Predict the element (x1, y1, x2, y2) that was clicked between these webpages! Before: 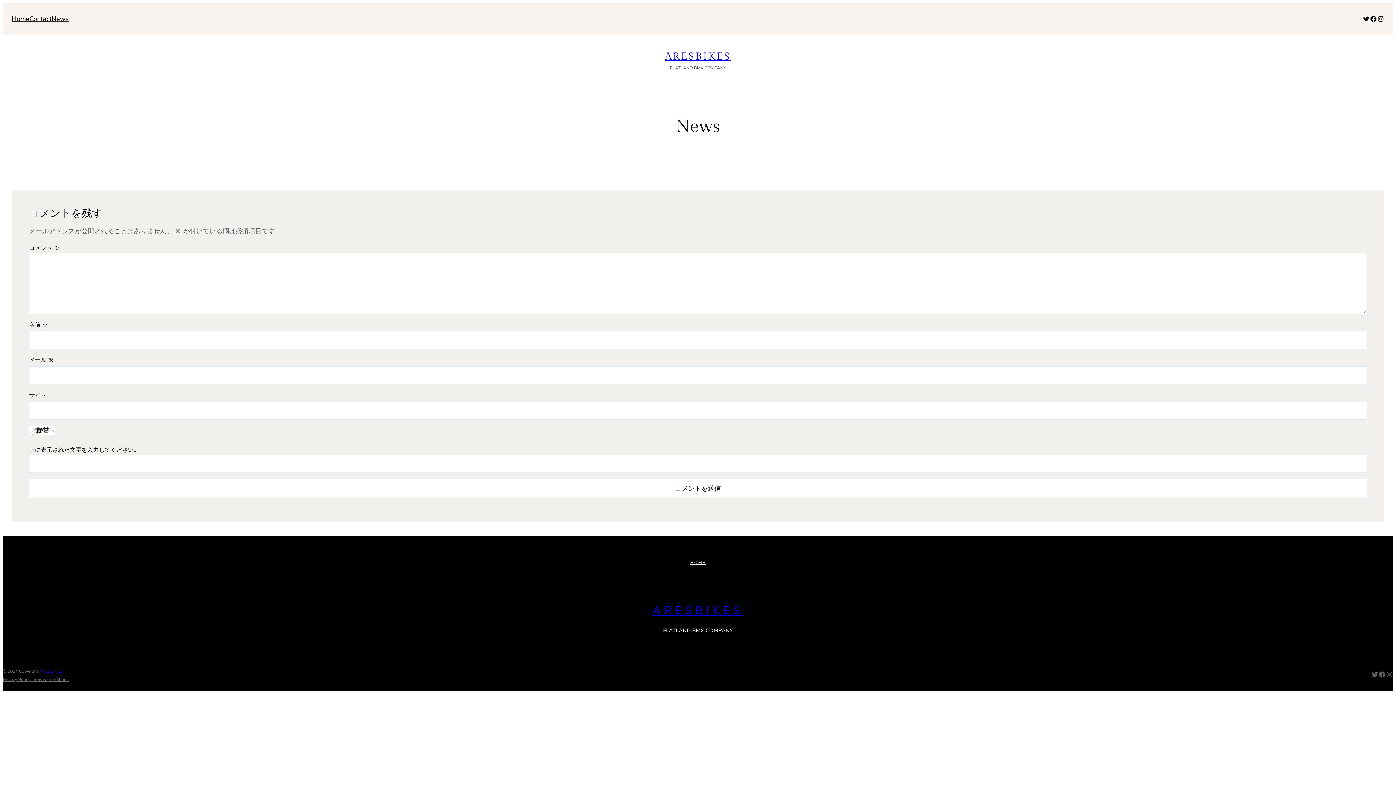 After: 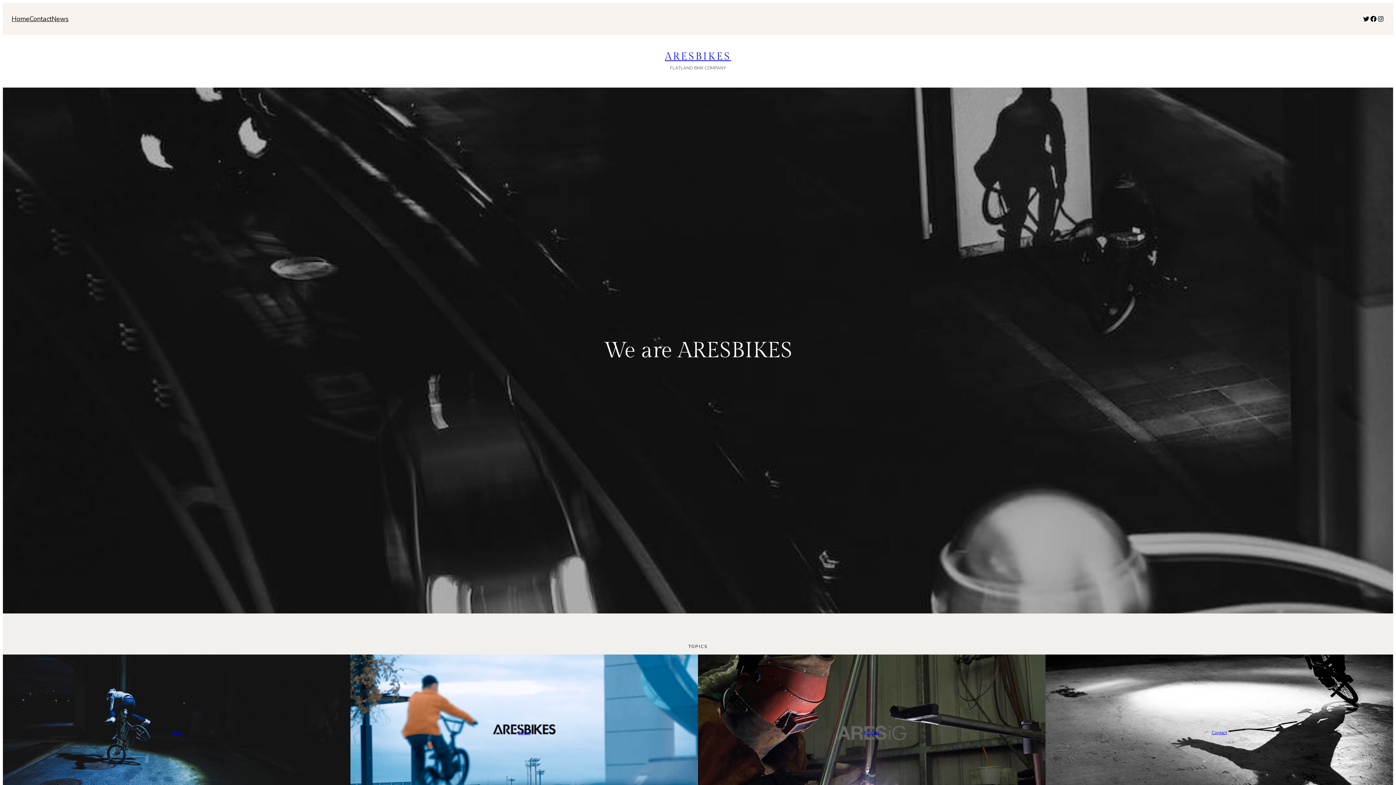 Action: bbox: (652, 603, 743, 618) label: ARESBIKES